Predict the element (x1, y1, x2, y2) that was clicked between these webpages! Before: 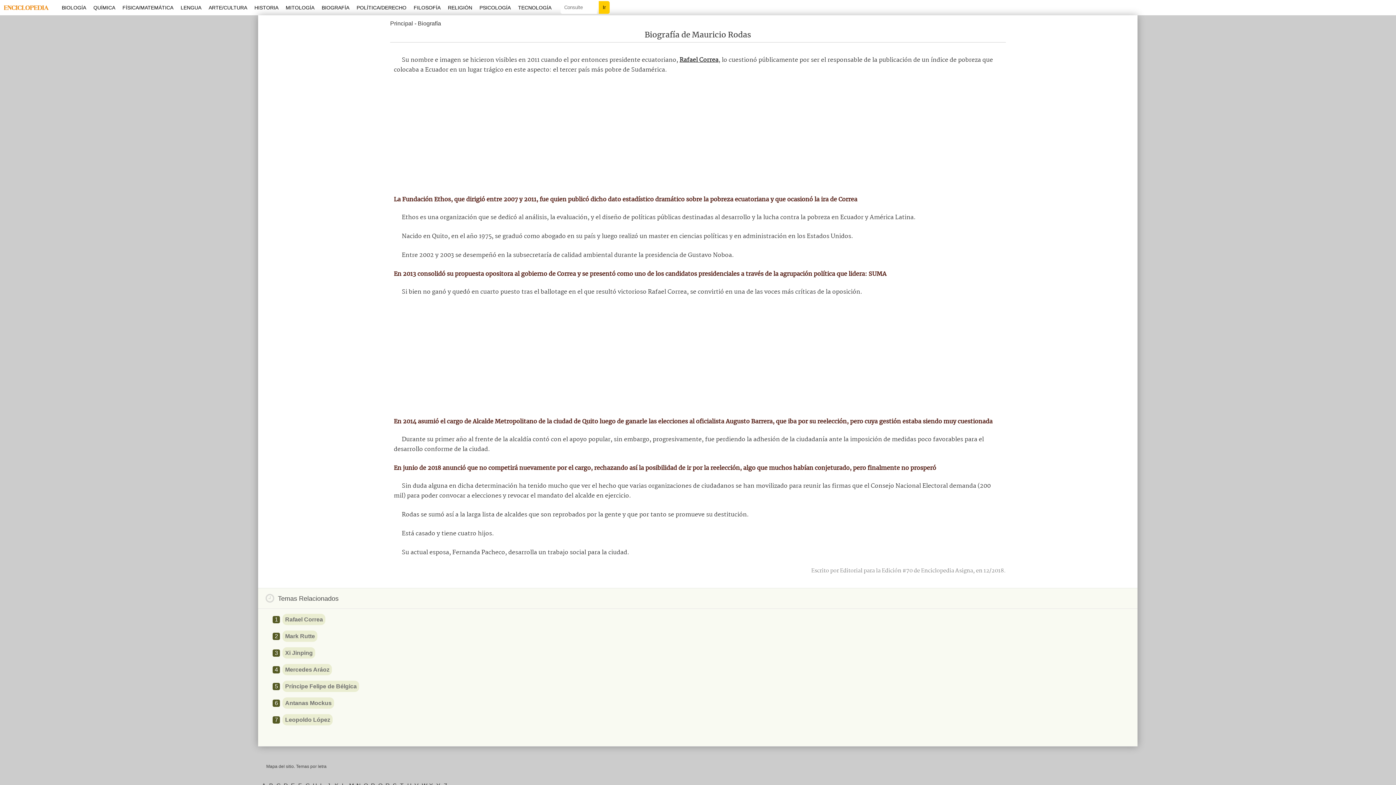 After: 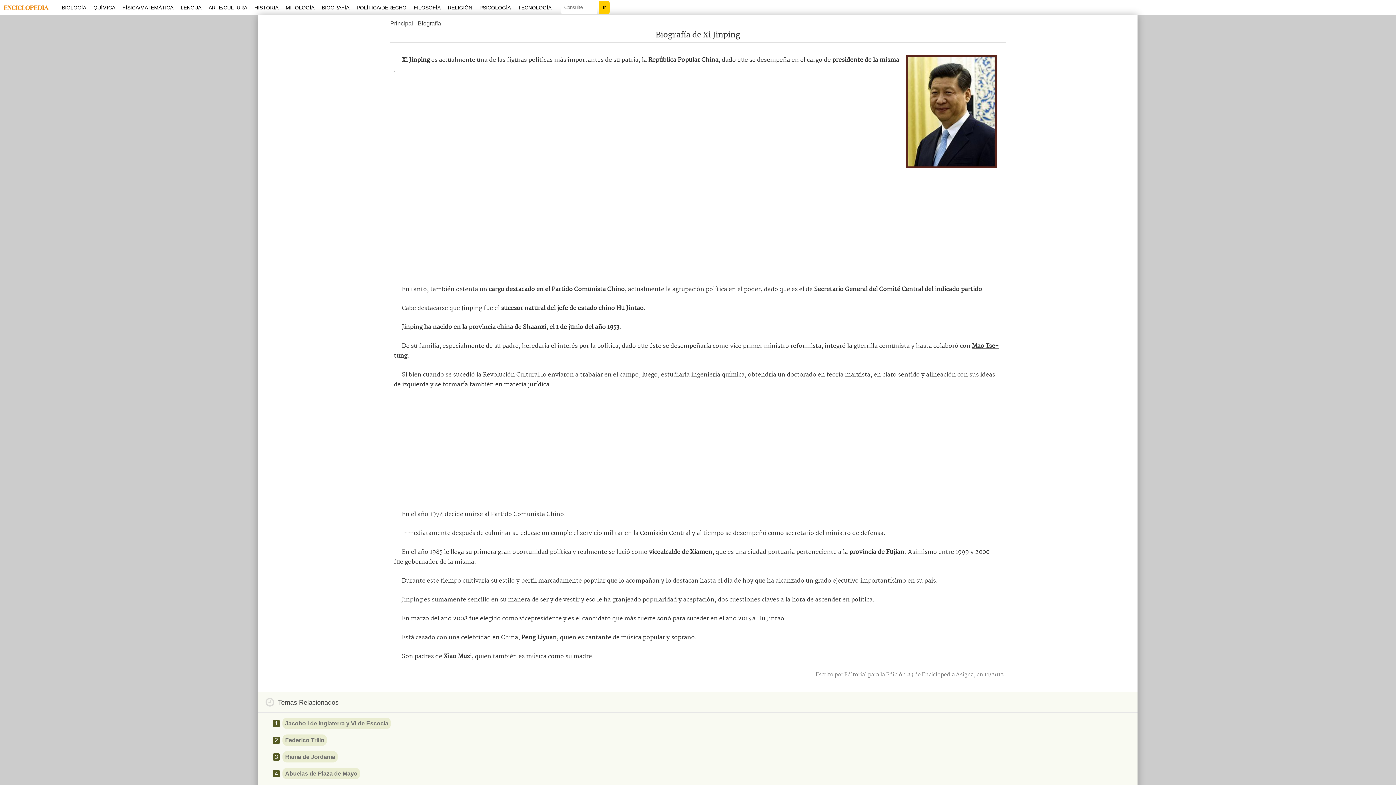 Action: label: Xi Jinping bbox: (282, 647, 315, 658)